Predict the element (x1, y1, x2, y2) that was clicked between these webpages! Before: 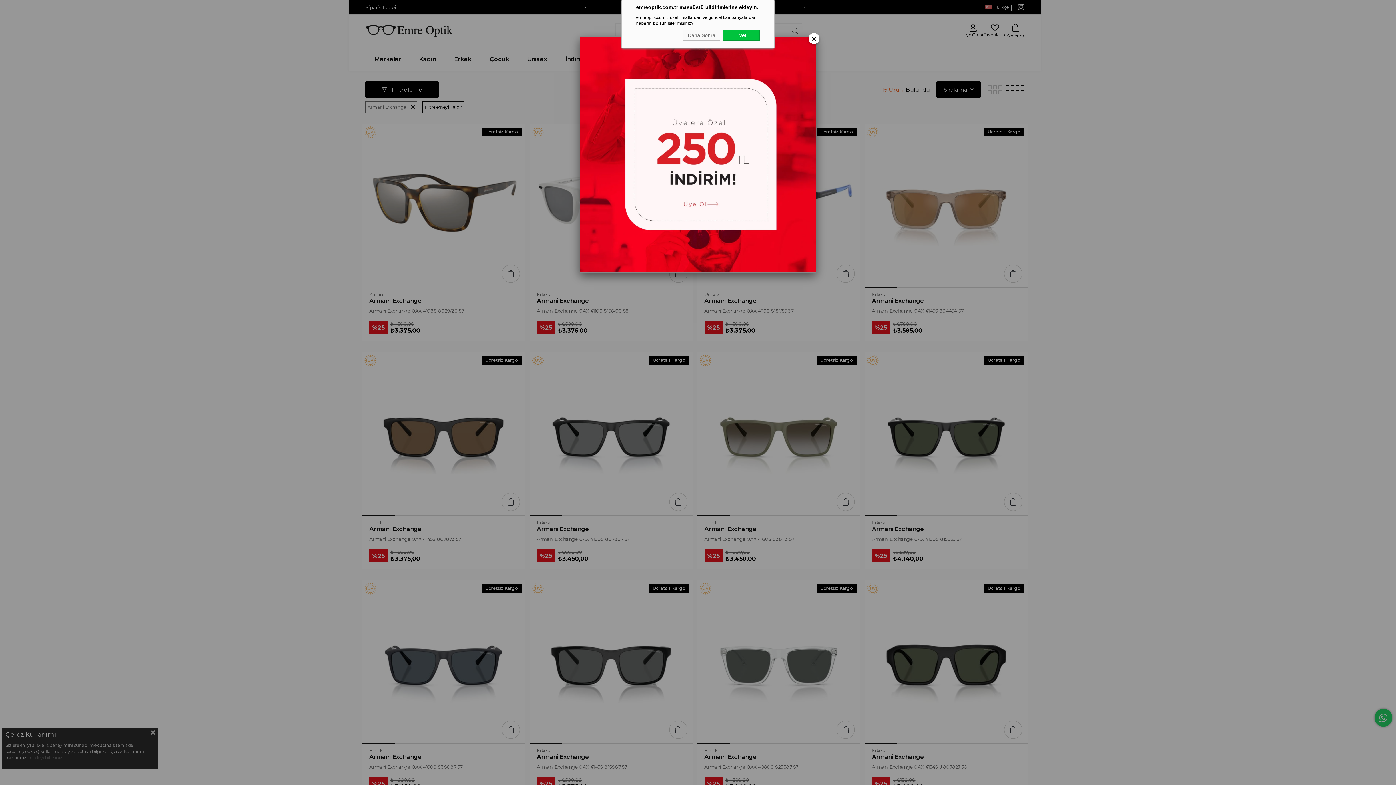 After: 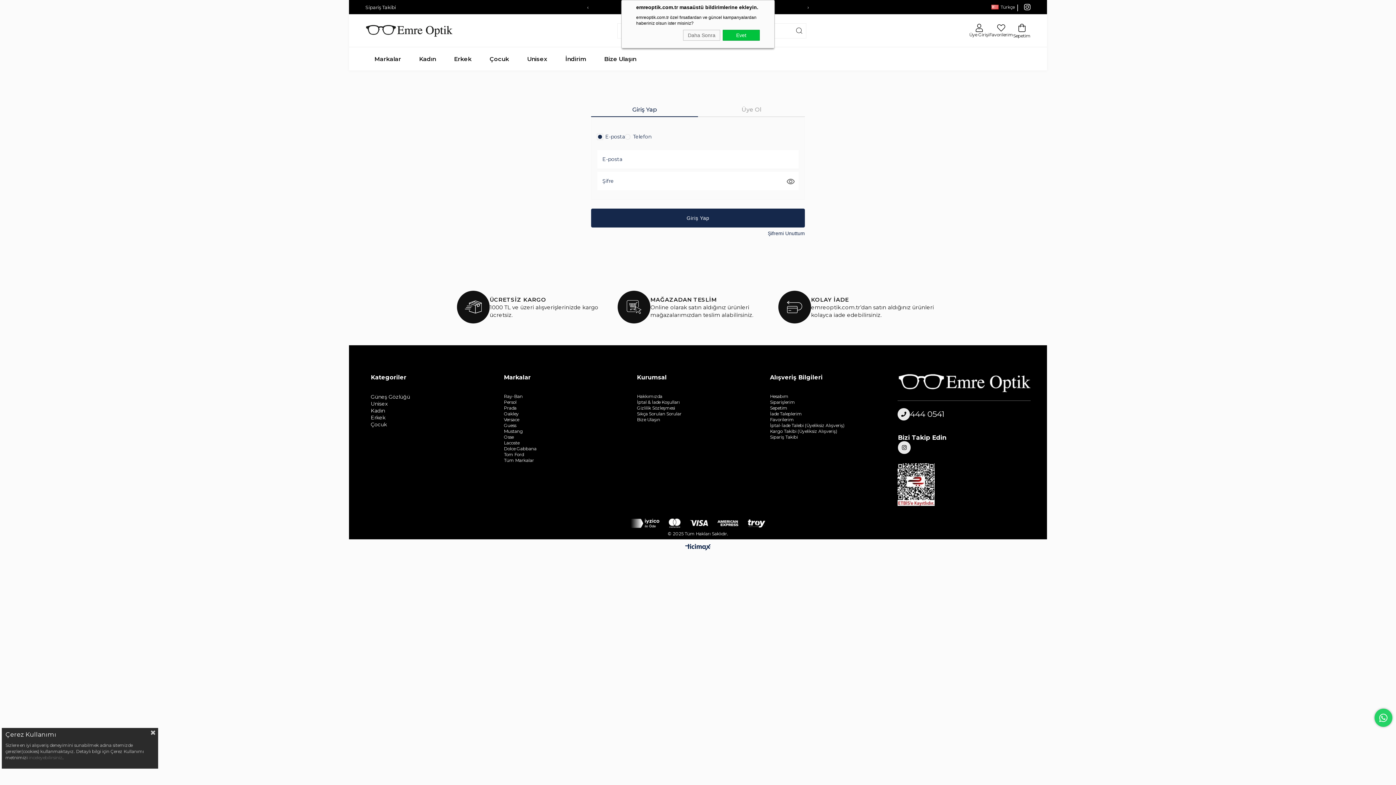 Action: bbox: (580, 36, 816, 272)